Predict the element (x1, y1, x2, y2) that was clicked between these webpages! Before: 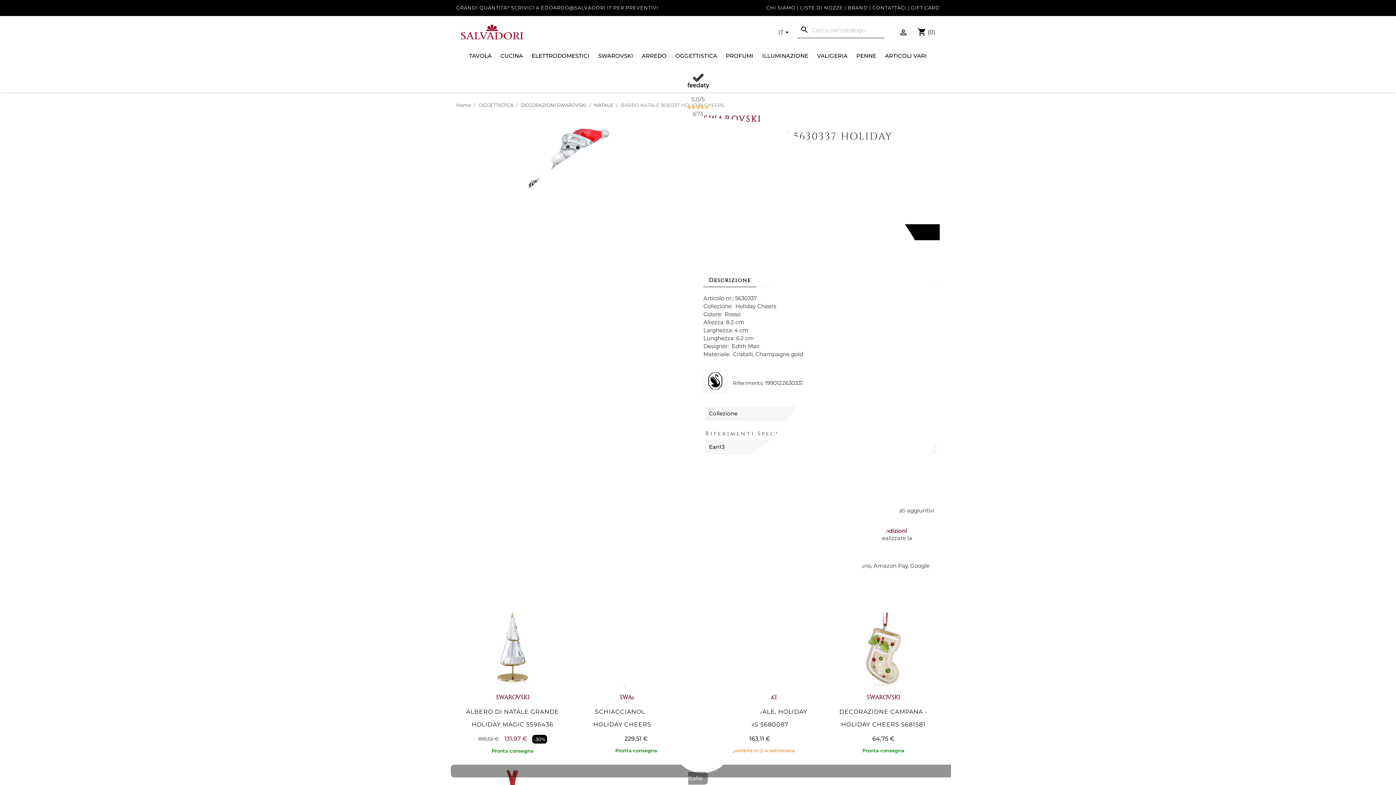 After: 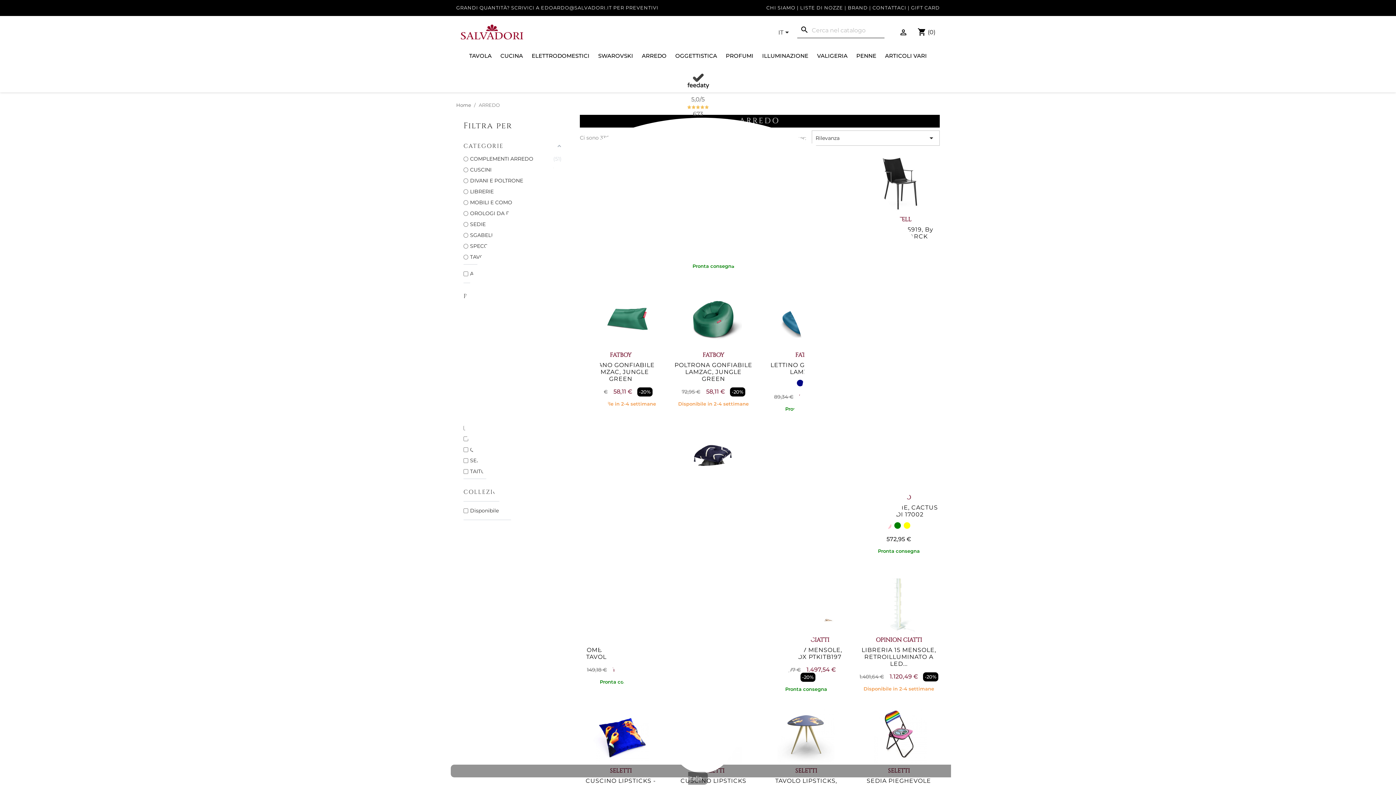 Action: label: ARREDO bbox: (638, 48, 670, 63)